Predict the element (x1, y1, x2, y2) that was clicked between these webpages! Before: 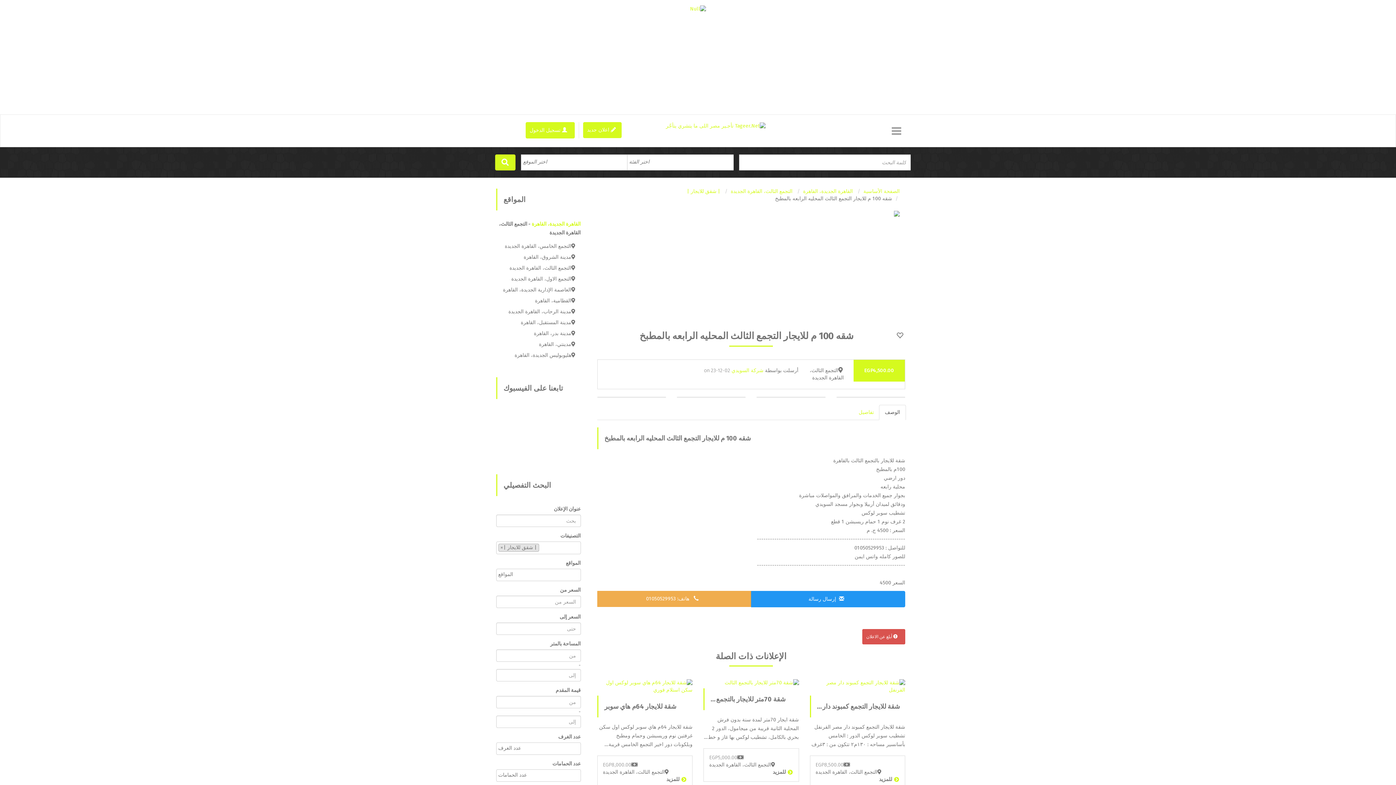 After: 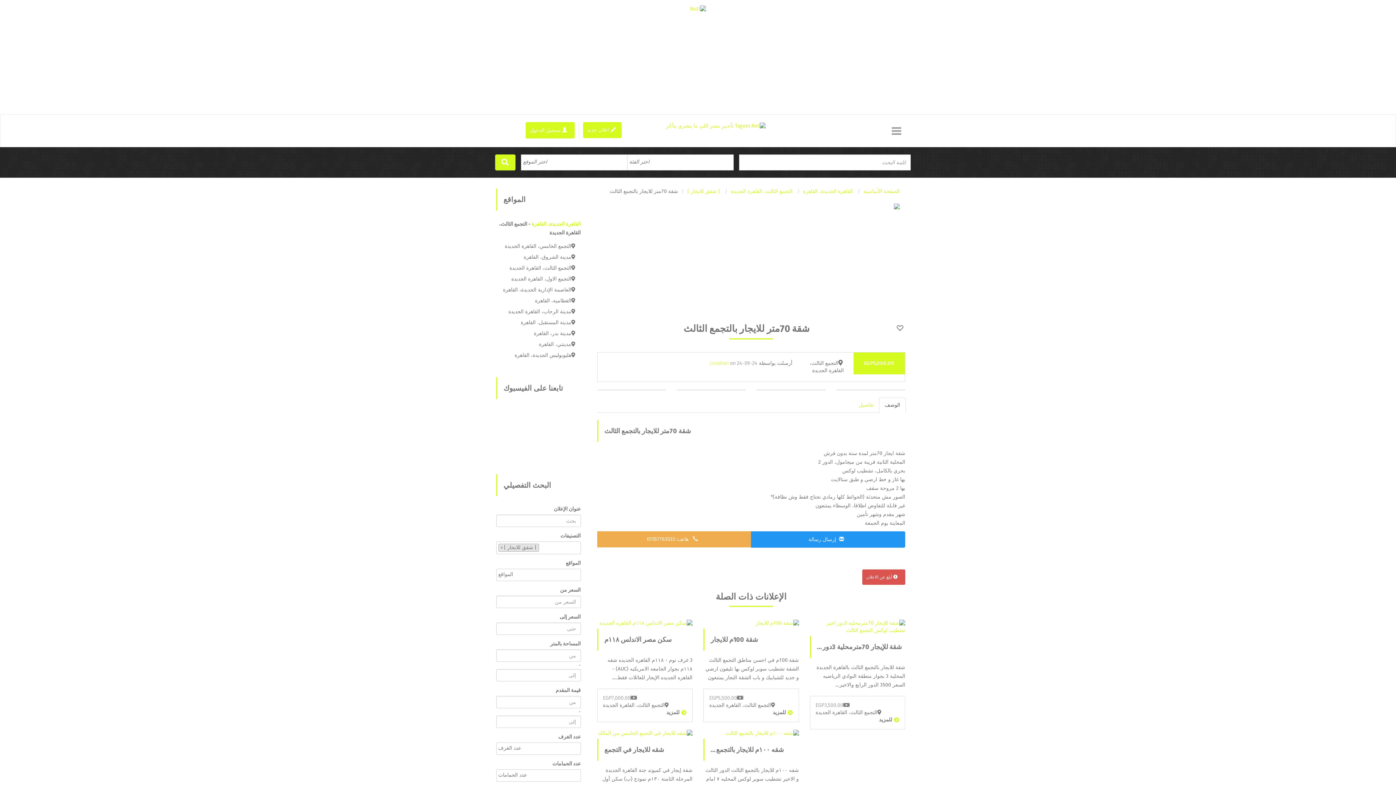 Action: label: شقة 70متر للايجار بالتجمع… bbox: (710, 695, 785, 703)